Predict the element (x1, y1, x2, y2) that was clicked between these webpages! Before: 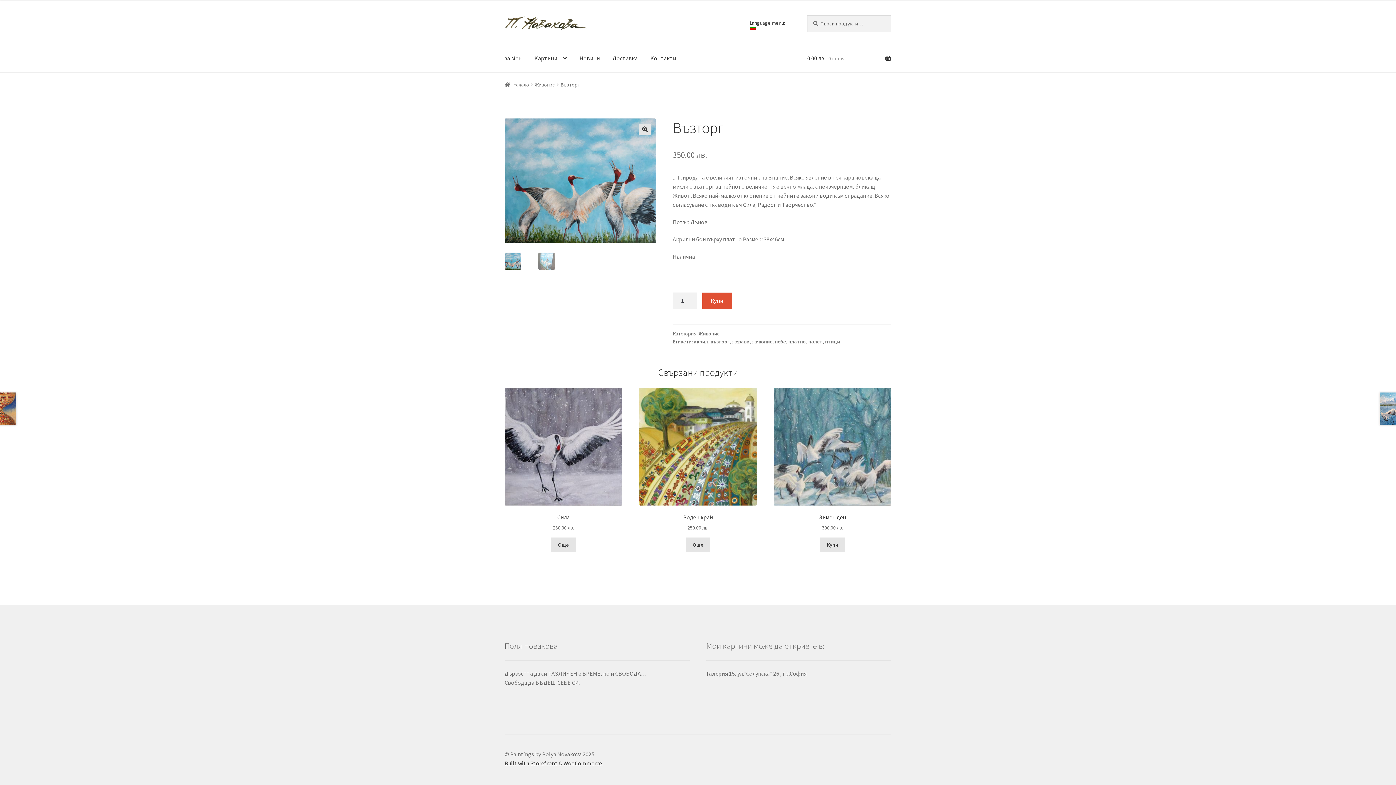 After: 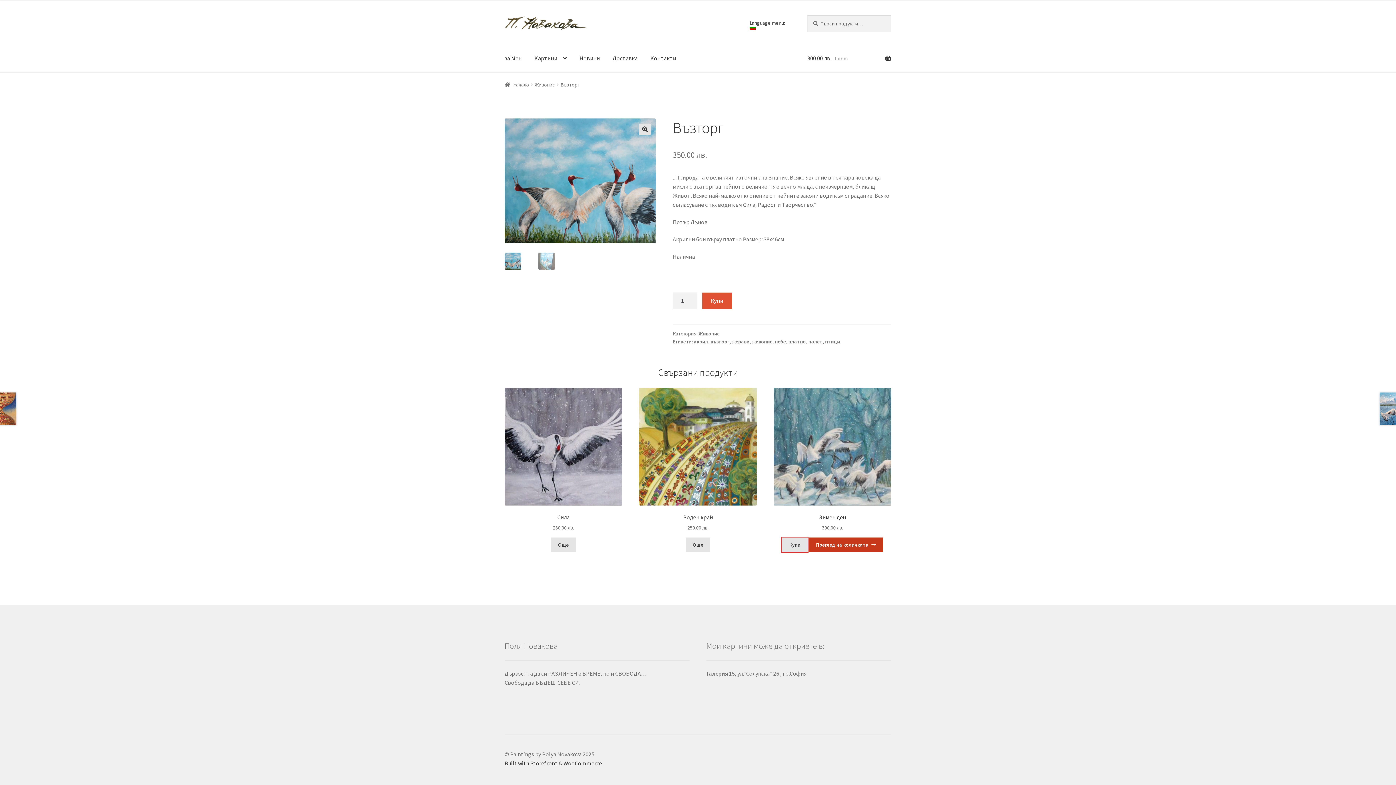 Action: bbox: (819, 537, 845, 552) label: Добавете “[:en]Winter day[:bg]Зимен ден[:]” в количката си